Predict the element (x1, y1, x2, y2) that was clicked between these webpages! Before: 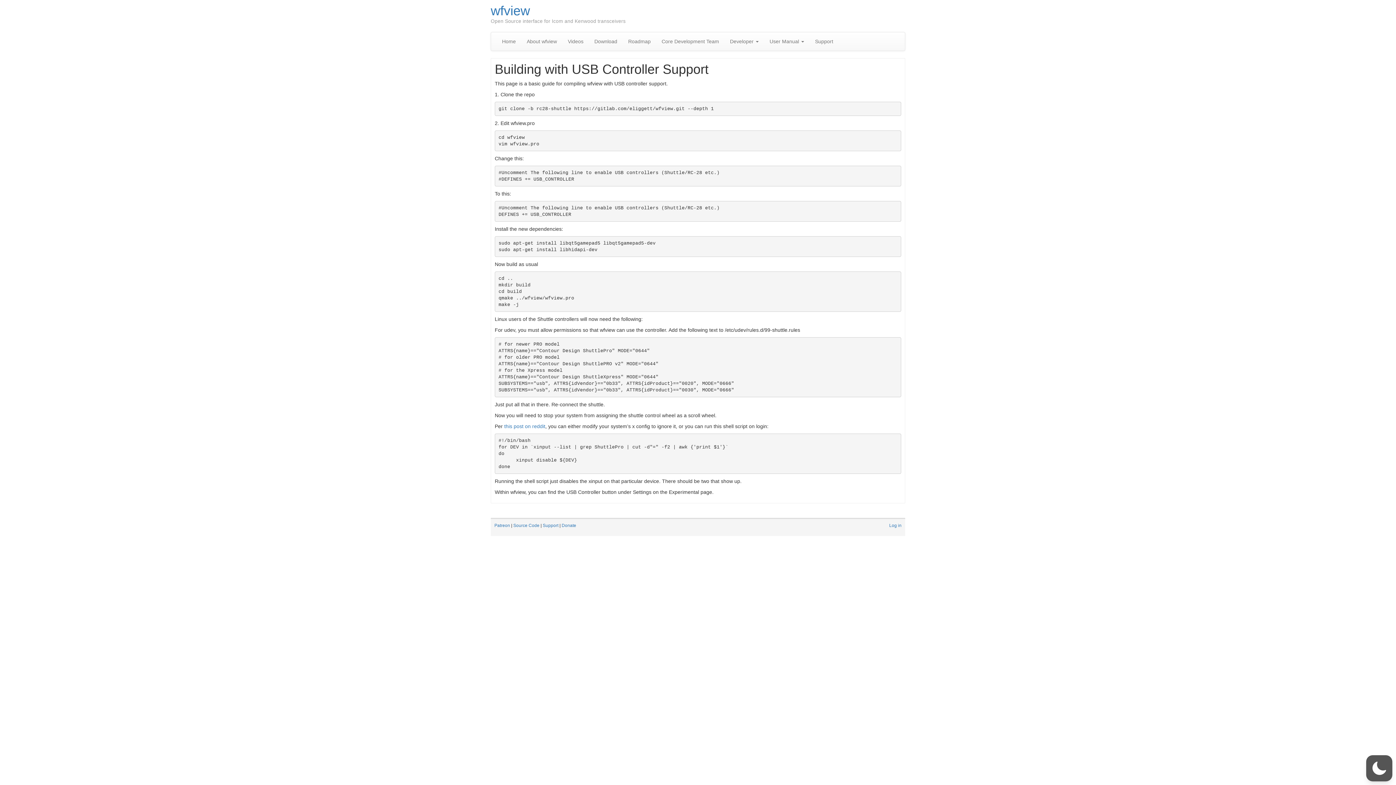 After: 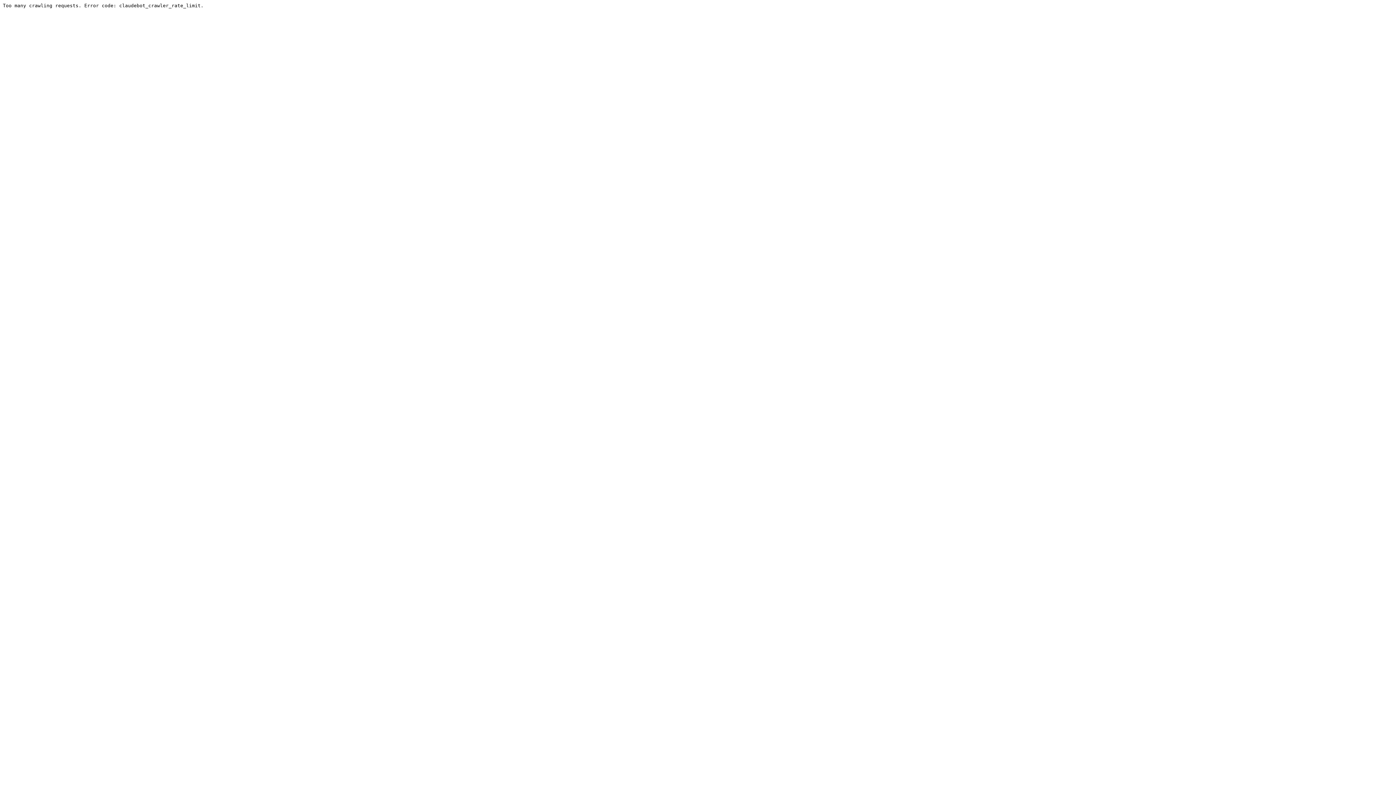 Action: bbox: (809, 32, 838, 50) label: Support